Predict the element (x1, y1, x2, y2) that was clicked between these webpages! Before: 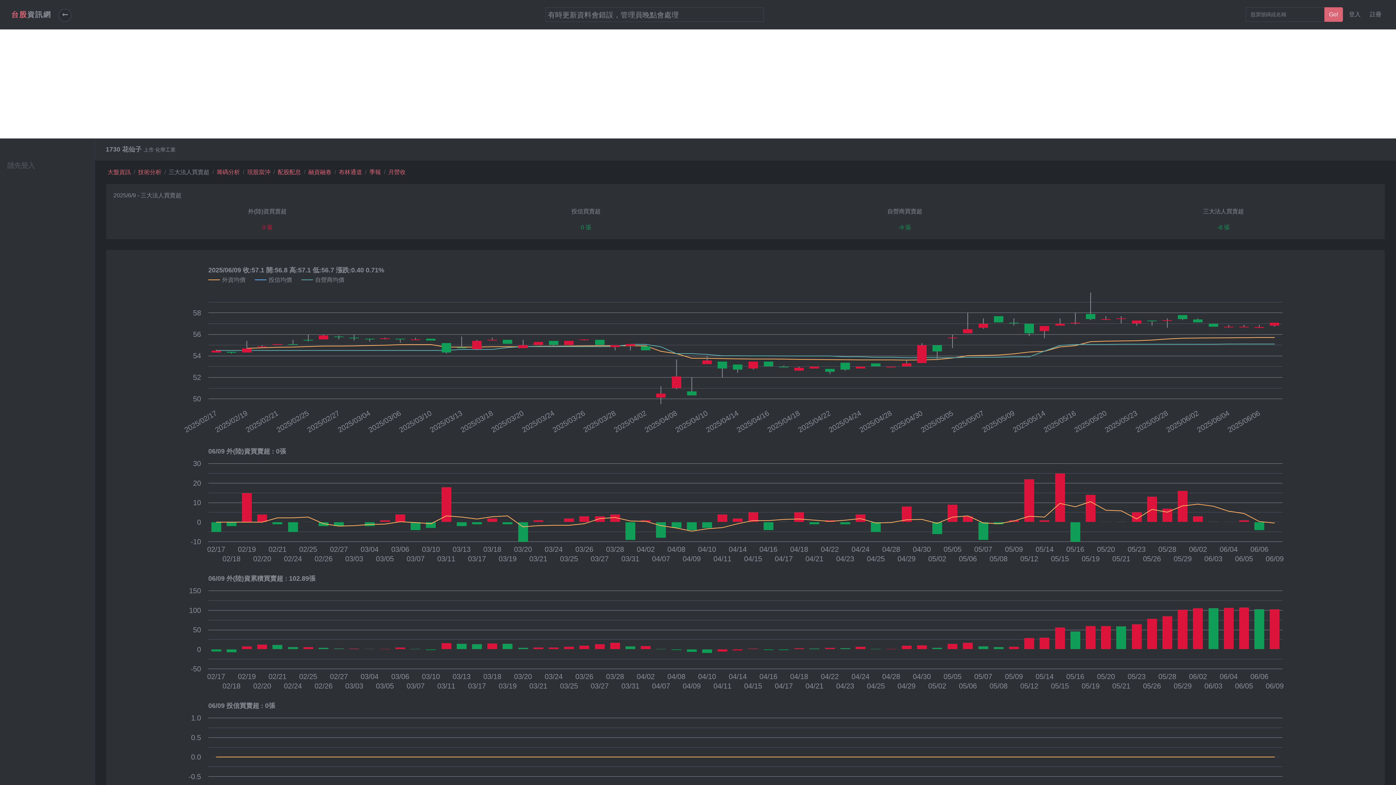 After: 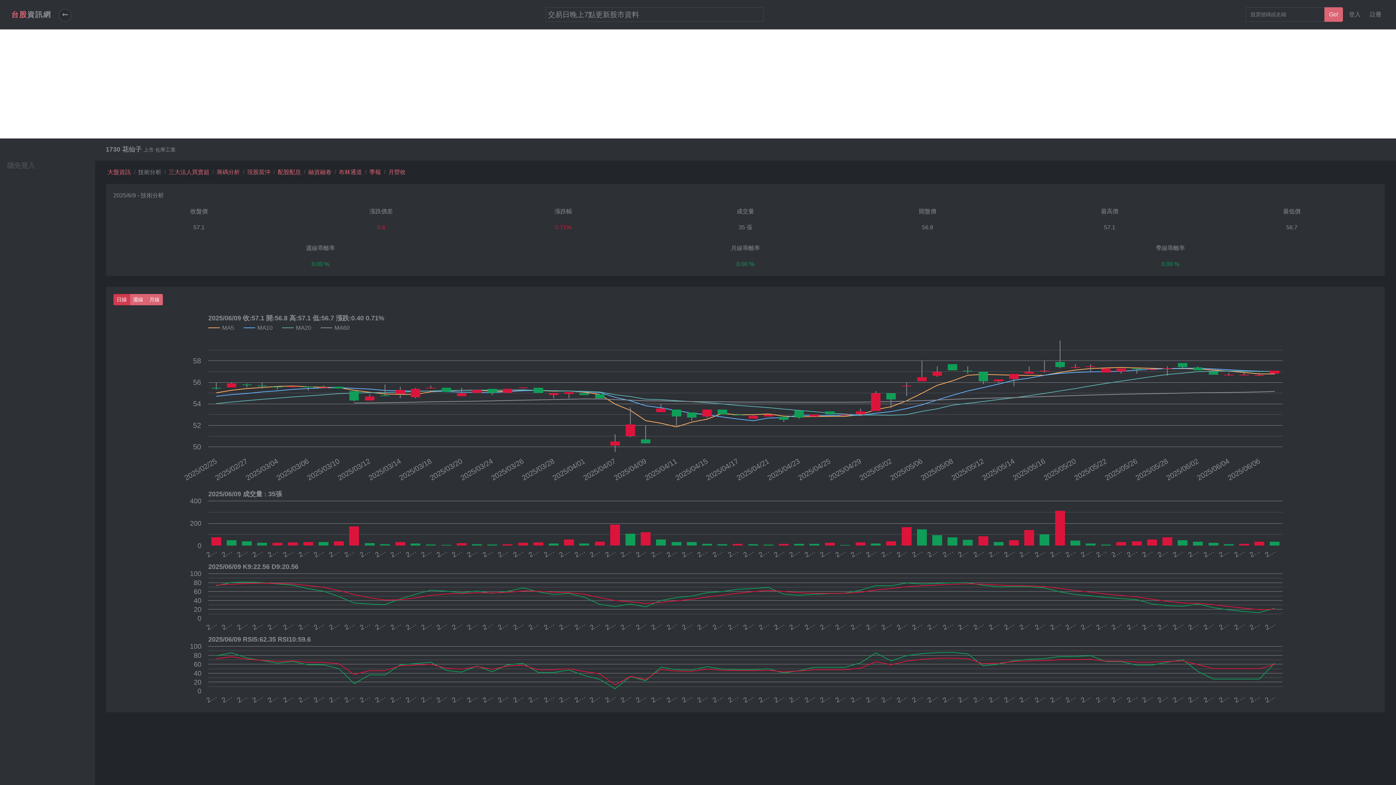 Action: label: 技術分析 bbox: (138, 168, 161, 176)